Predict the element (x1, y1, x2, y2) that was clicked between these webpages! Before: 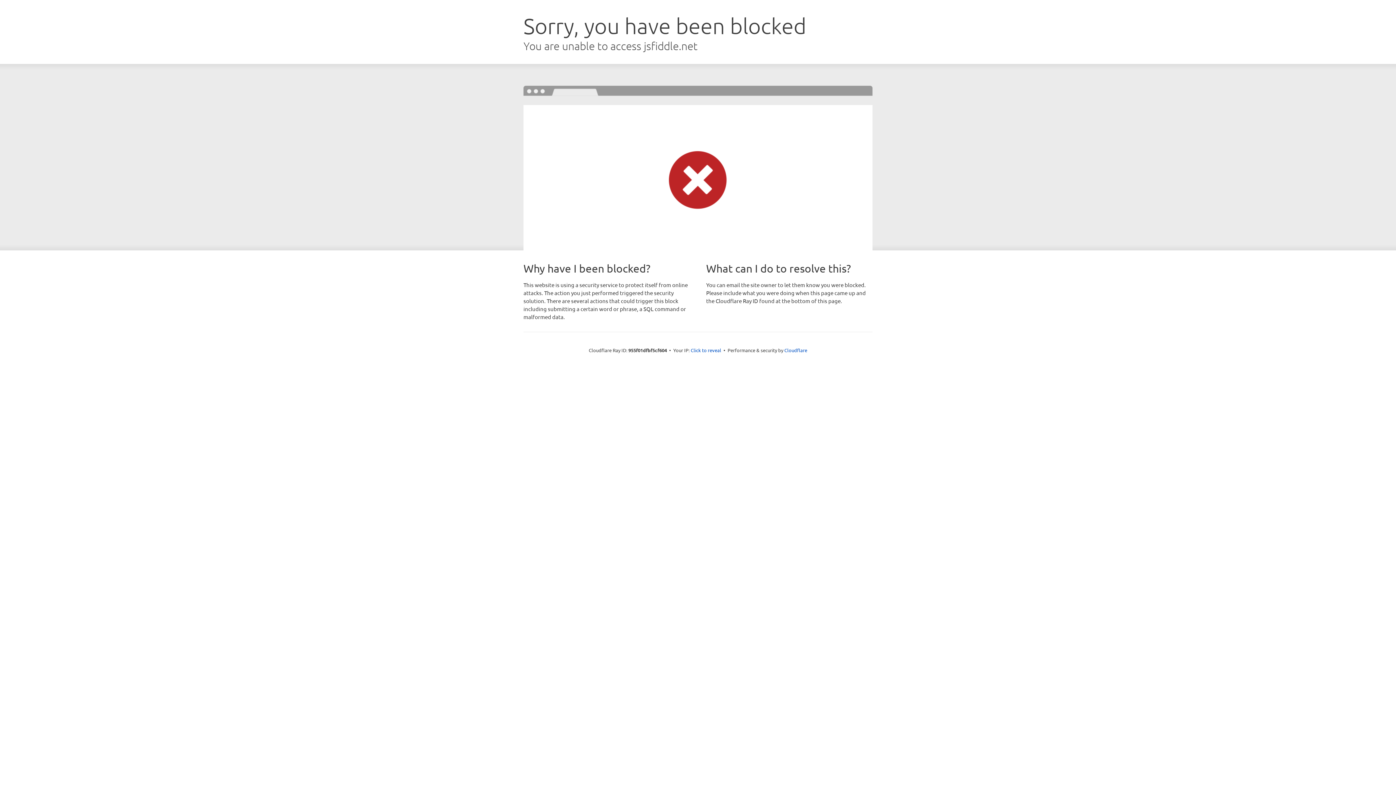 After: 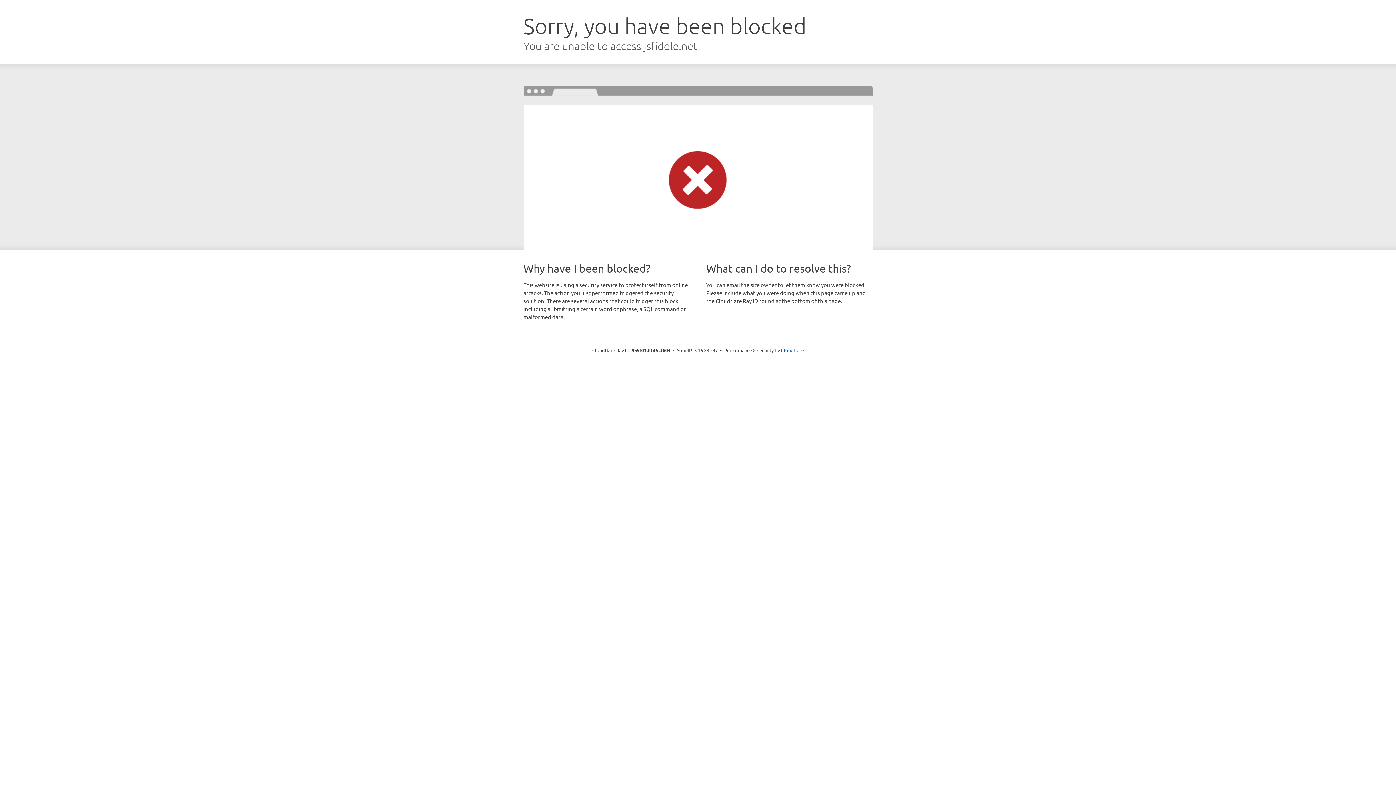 Action: bbox: (690, 346, 721, 353) label: Click to reveal